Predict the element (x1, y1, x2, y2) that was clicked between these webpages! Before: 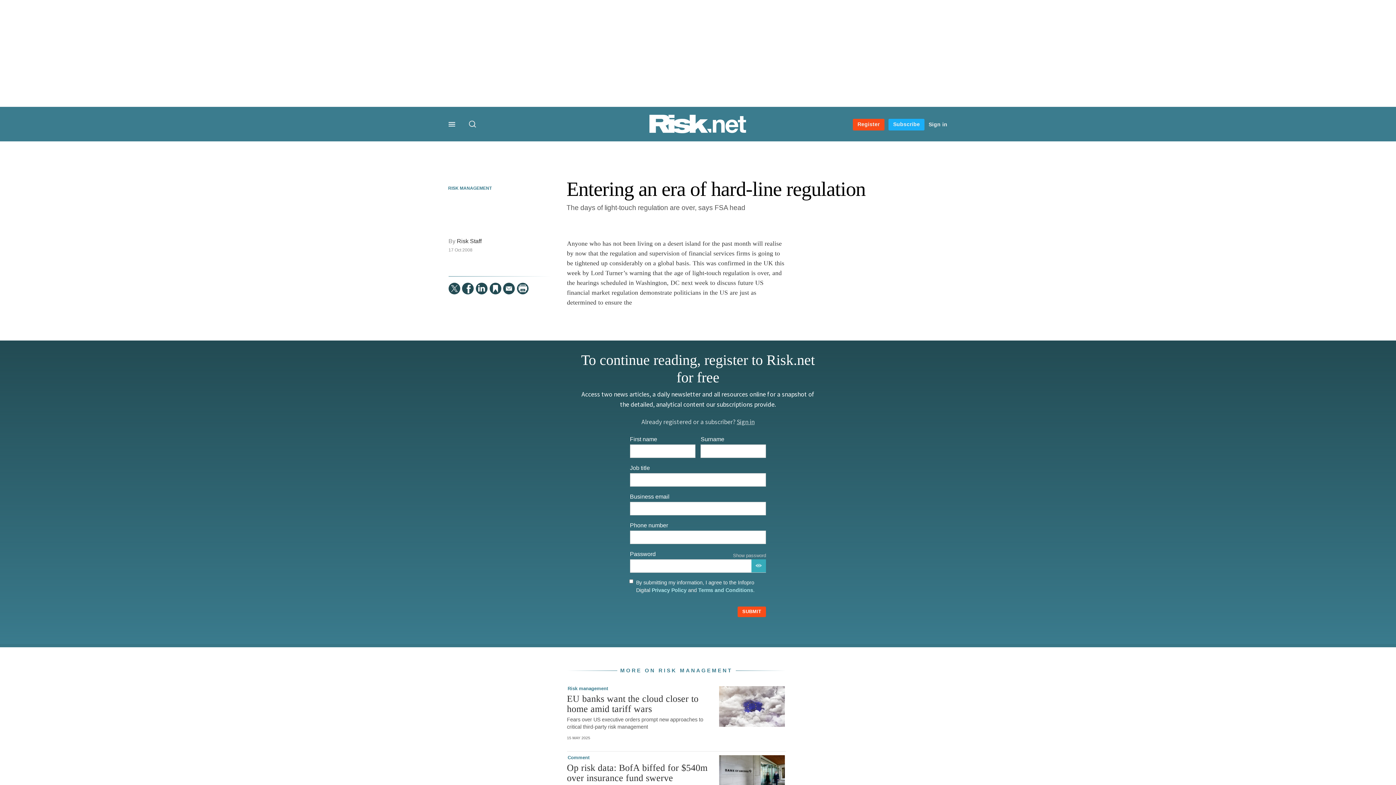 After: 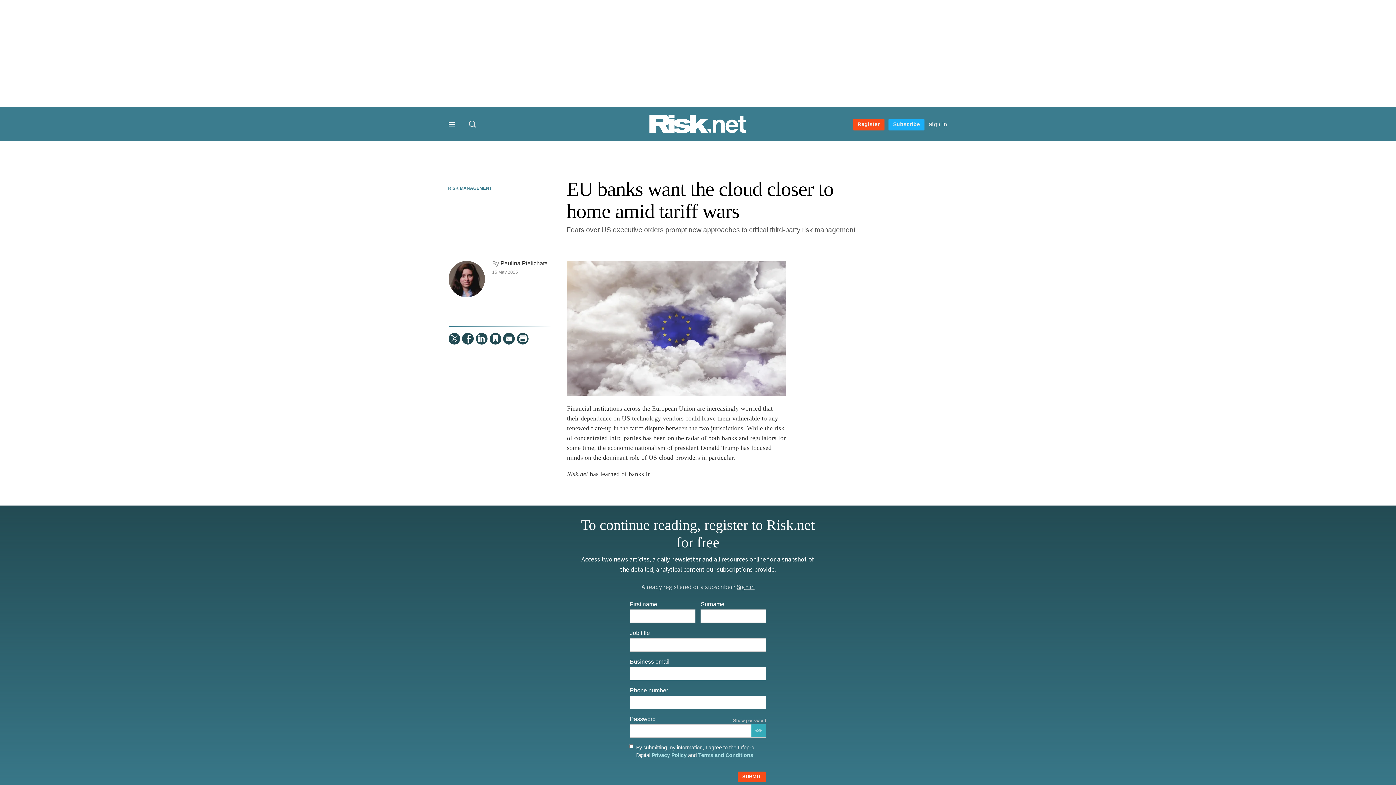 Action: label: EU banks want the cloud closer to home amid tariff wars bbox: (567, 694, 713, 714)